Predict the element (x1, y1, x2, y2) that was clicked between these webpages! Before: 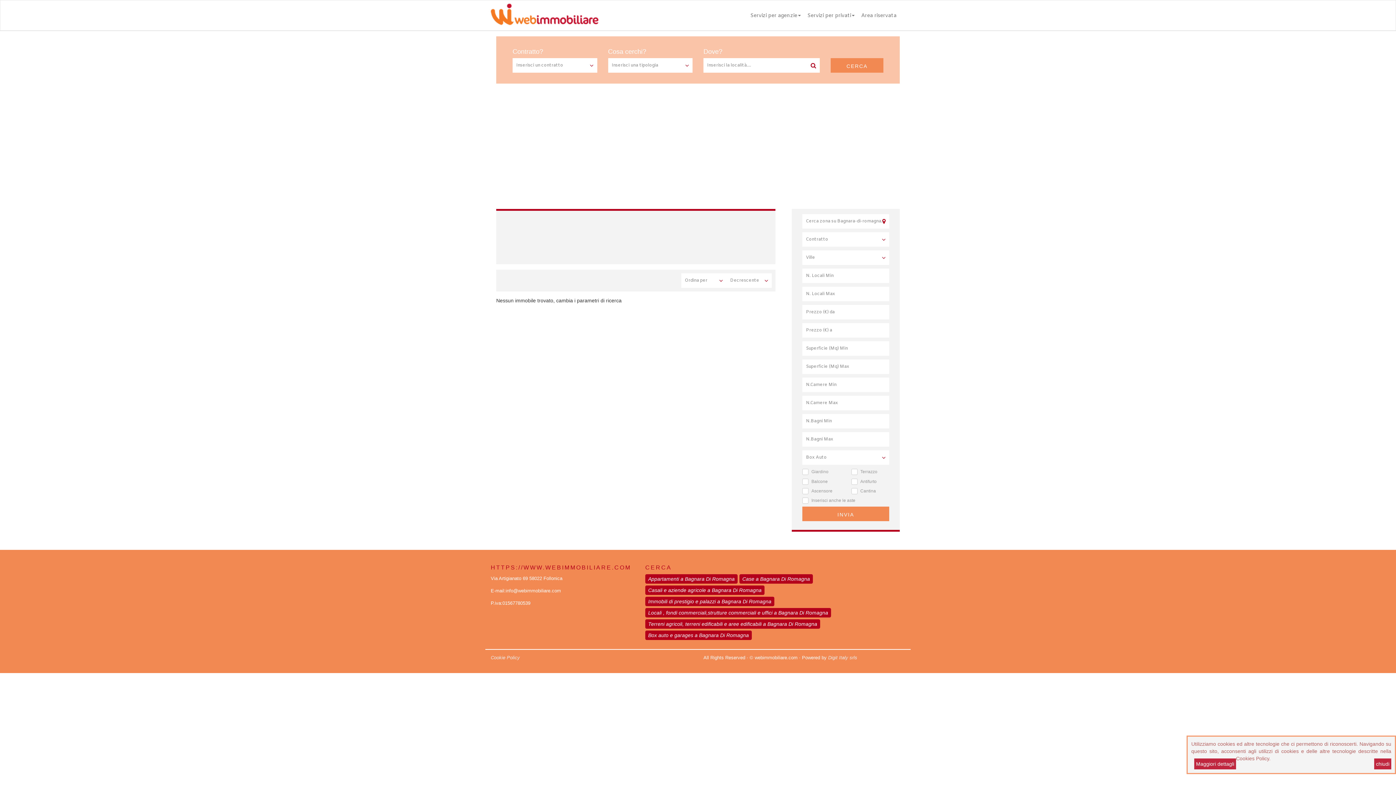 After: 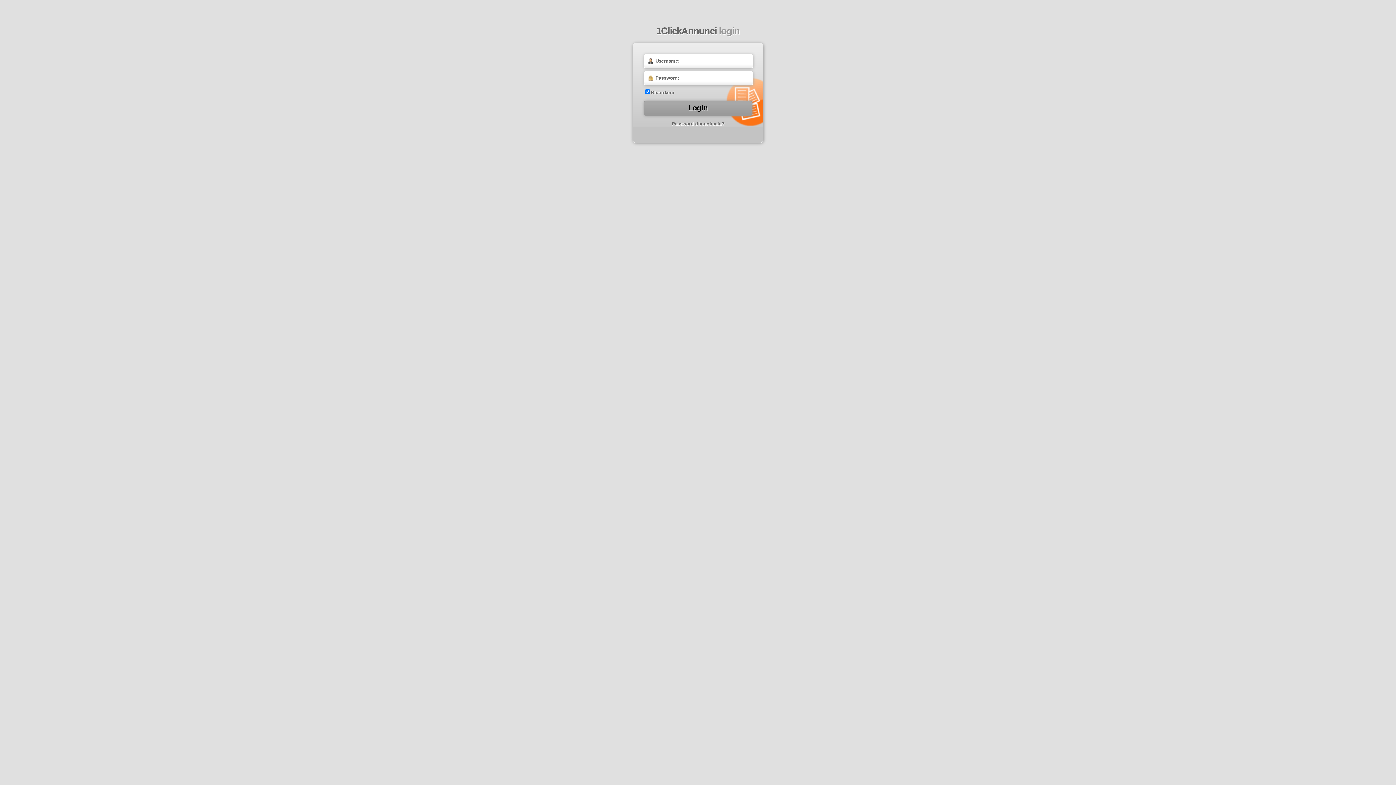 Action: label: Area riservata bbox: (858, 10, 900, 21)